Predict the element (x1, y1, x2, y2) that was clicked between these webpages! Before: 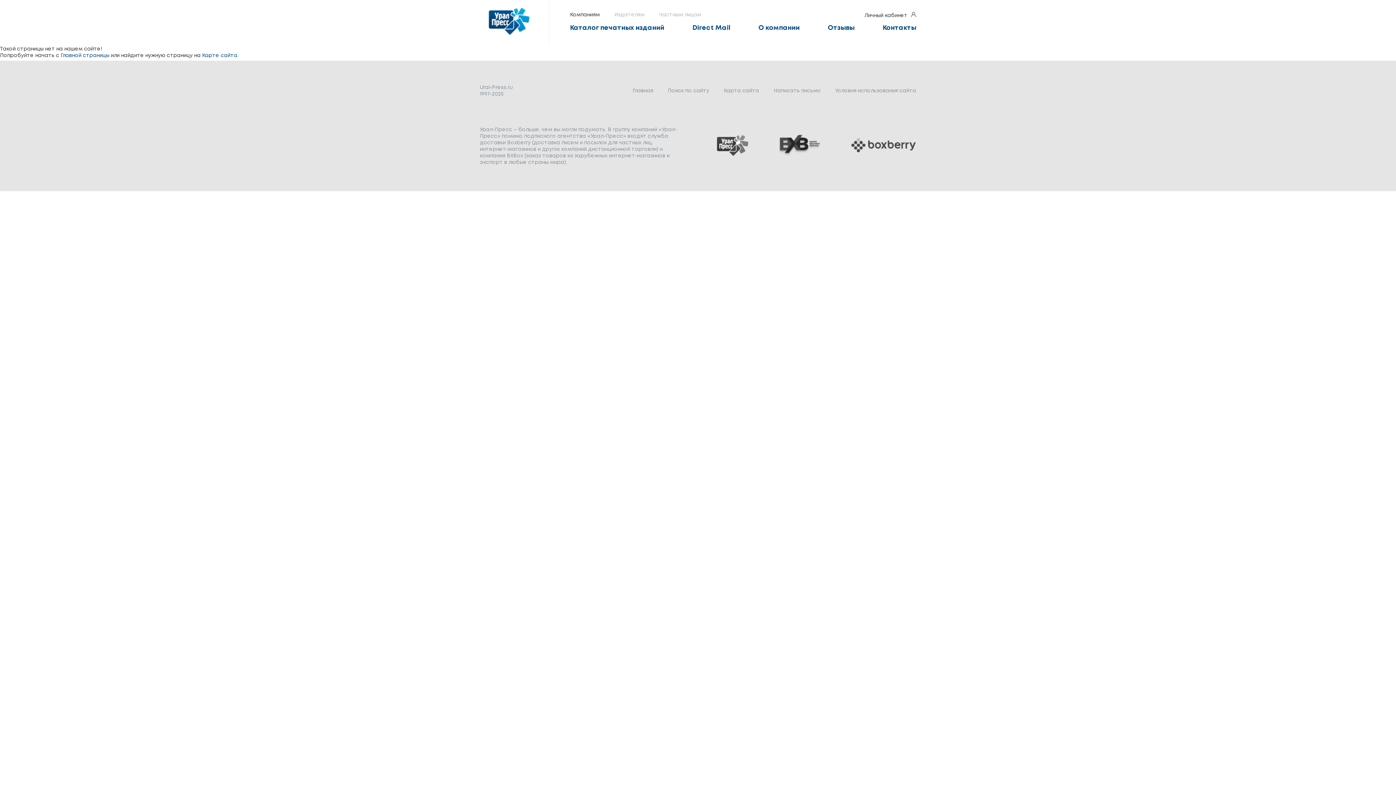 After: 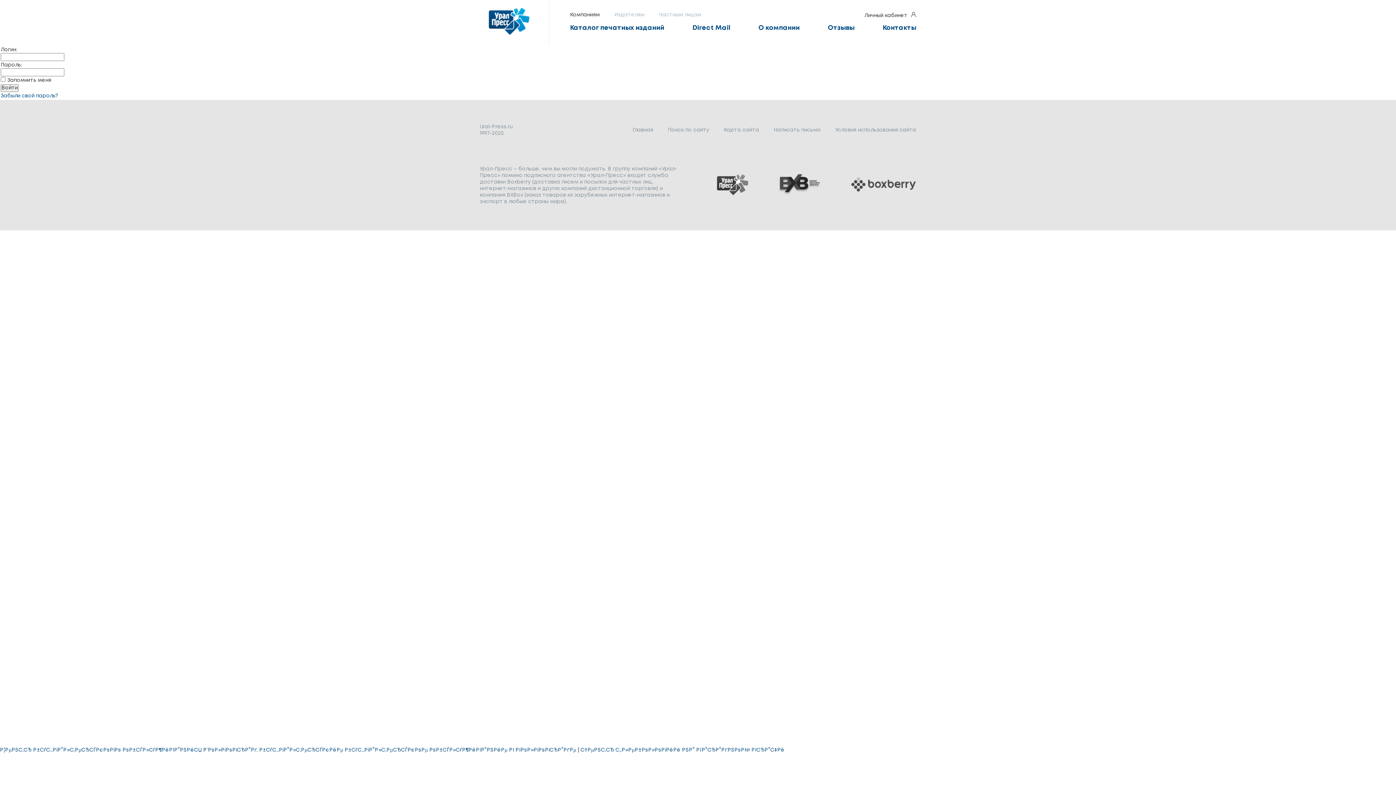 Action: bbox: (864, 11, 916, 18) label: Личный кабинет